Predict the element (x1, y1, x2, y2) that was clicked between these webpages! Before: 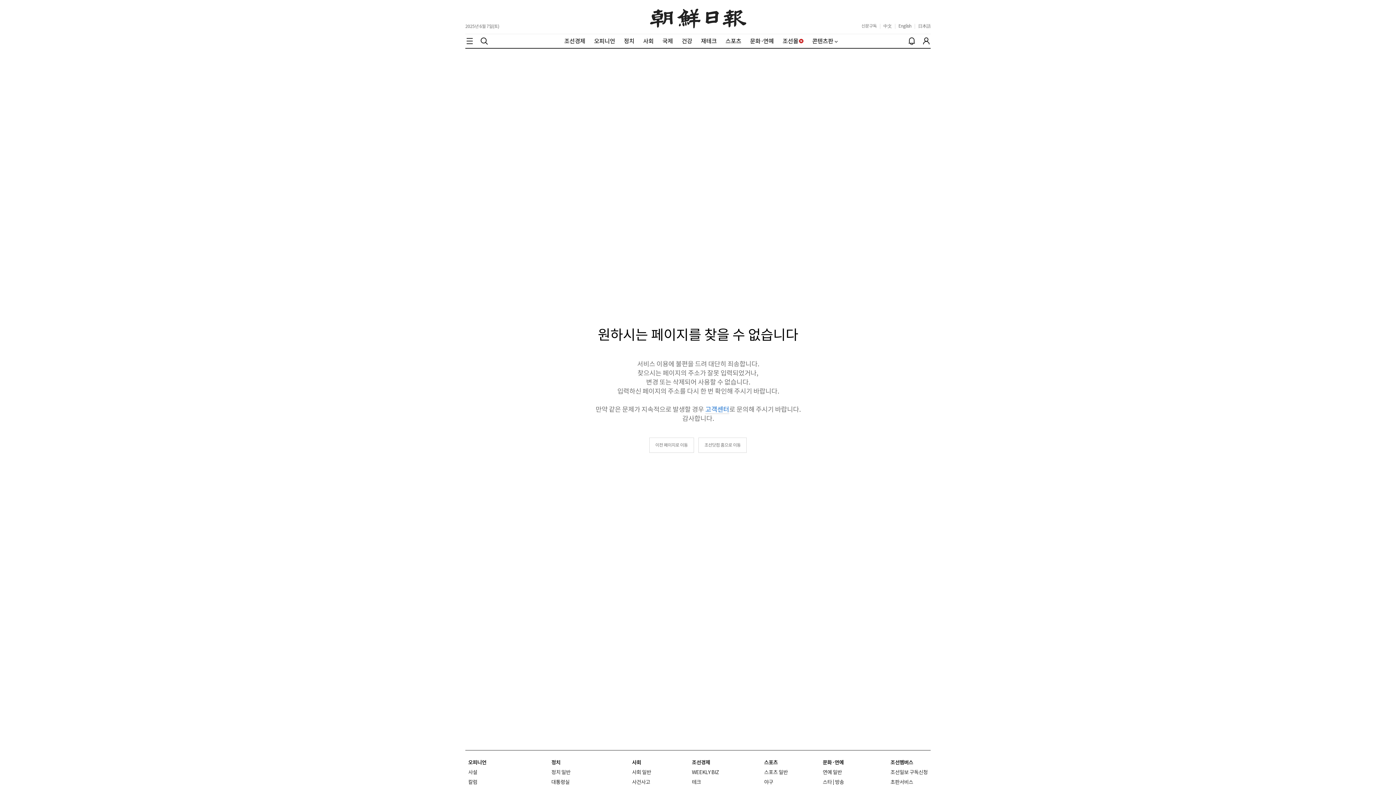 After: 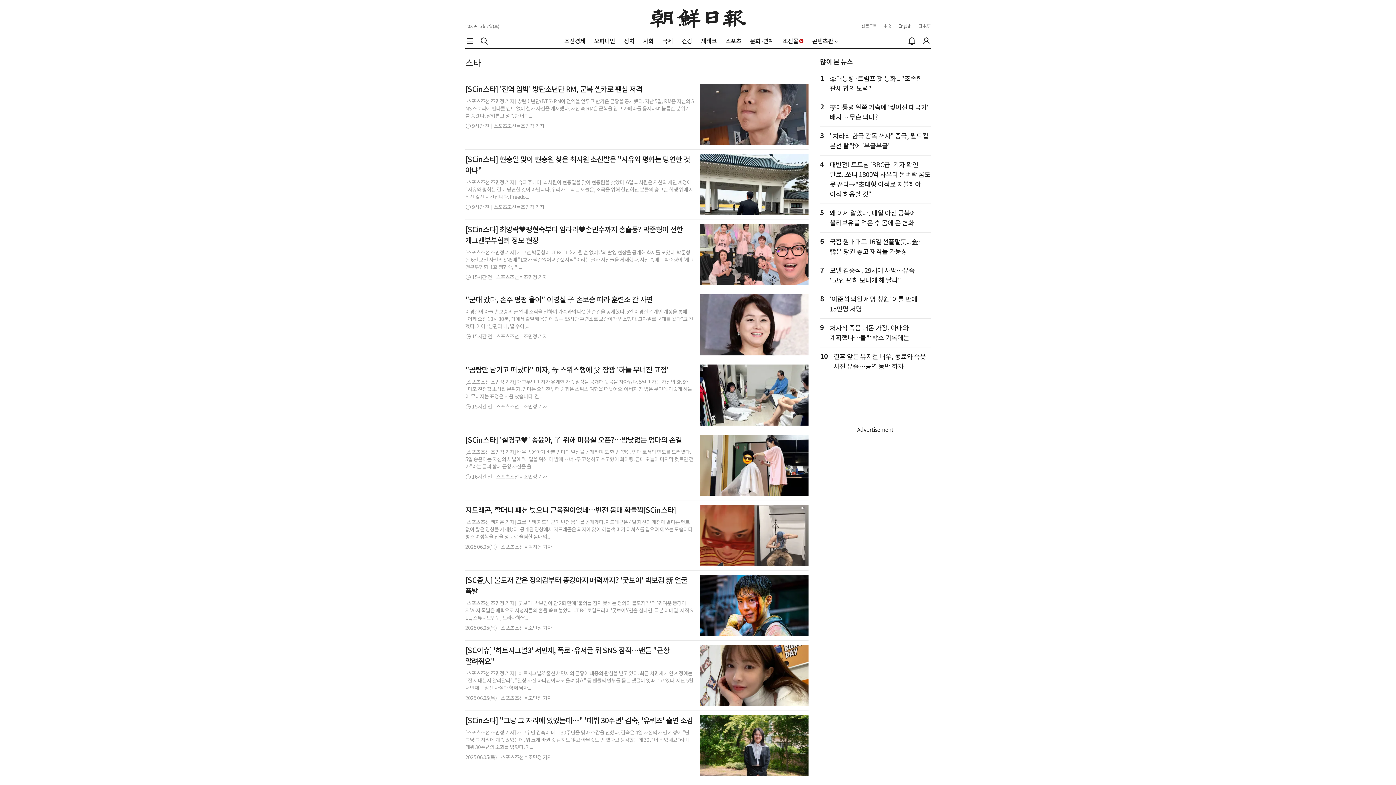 Action: label: 스타 bbox: (823, 779, 832, 785)